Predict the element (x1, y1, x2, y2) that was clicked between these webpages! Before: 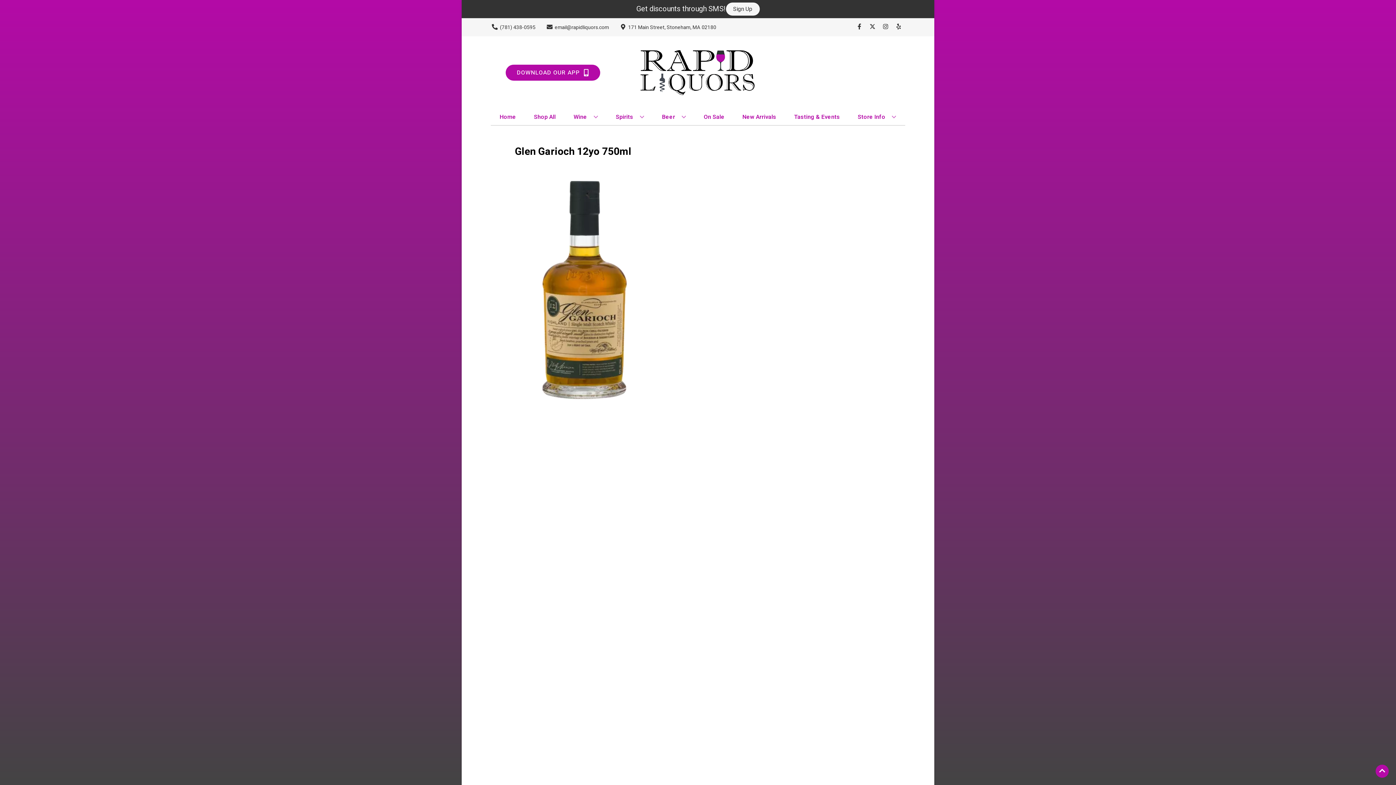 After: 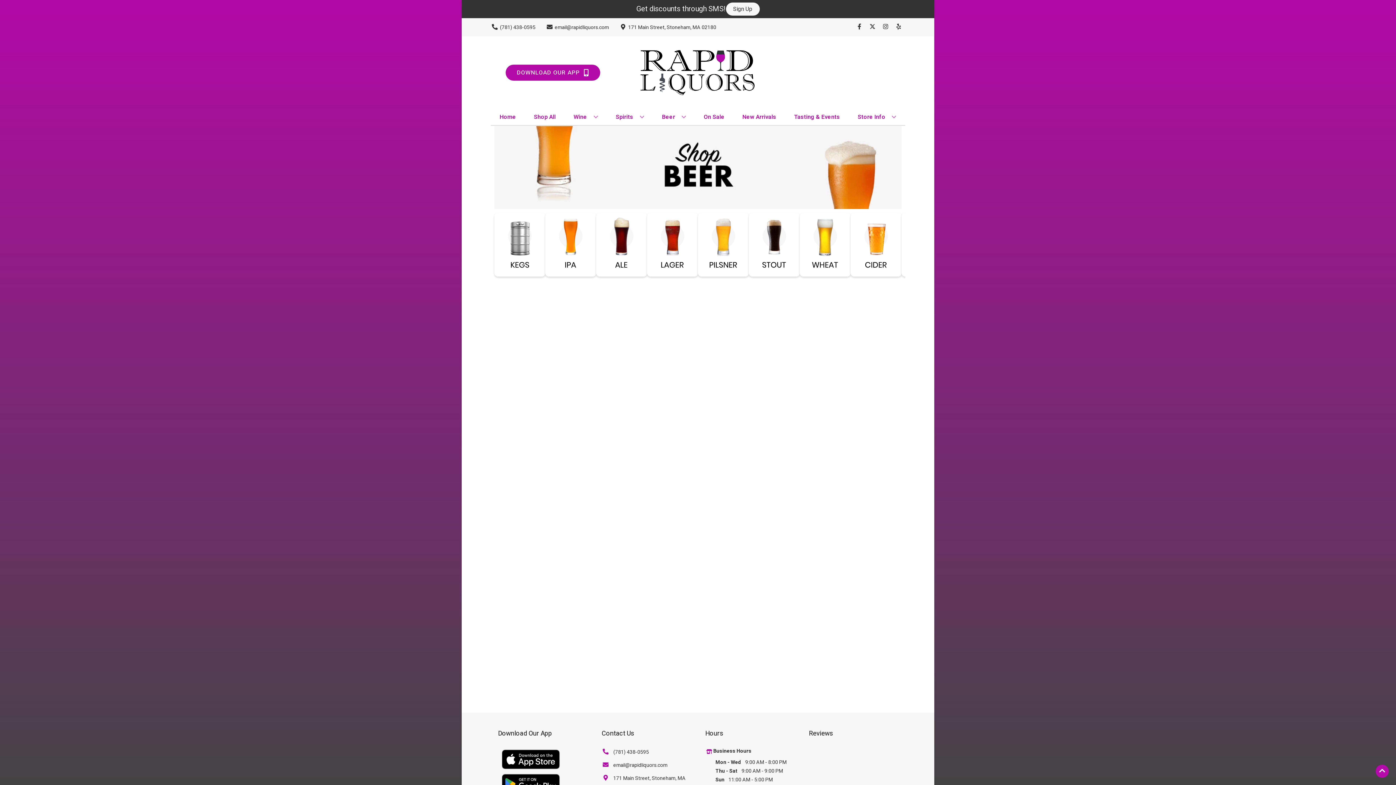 Action: bbox: (659, 109, 689, 125) label: Beer